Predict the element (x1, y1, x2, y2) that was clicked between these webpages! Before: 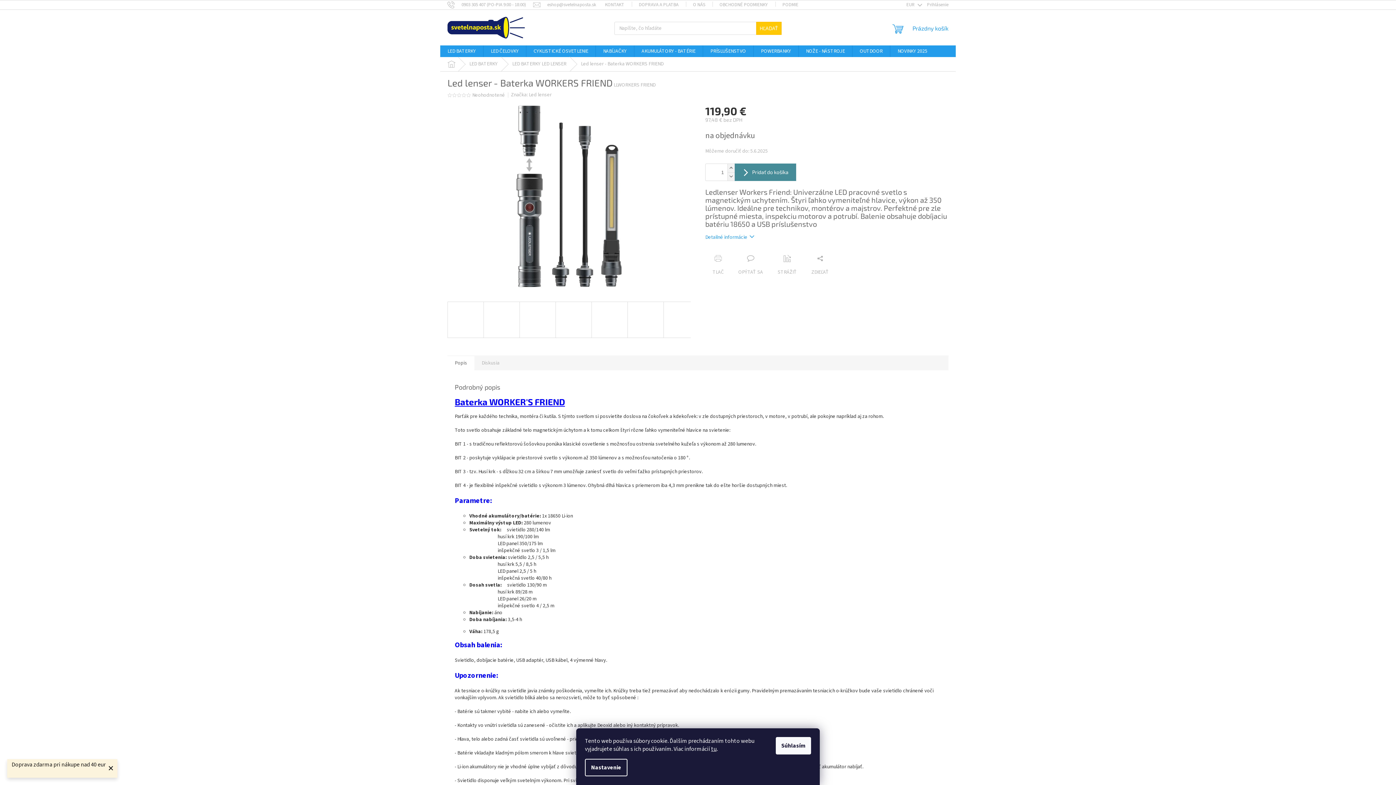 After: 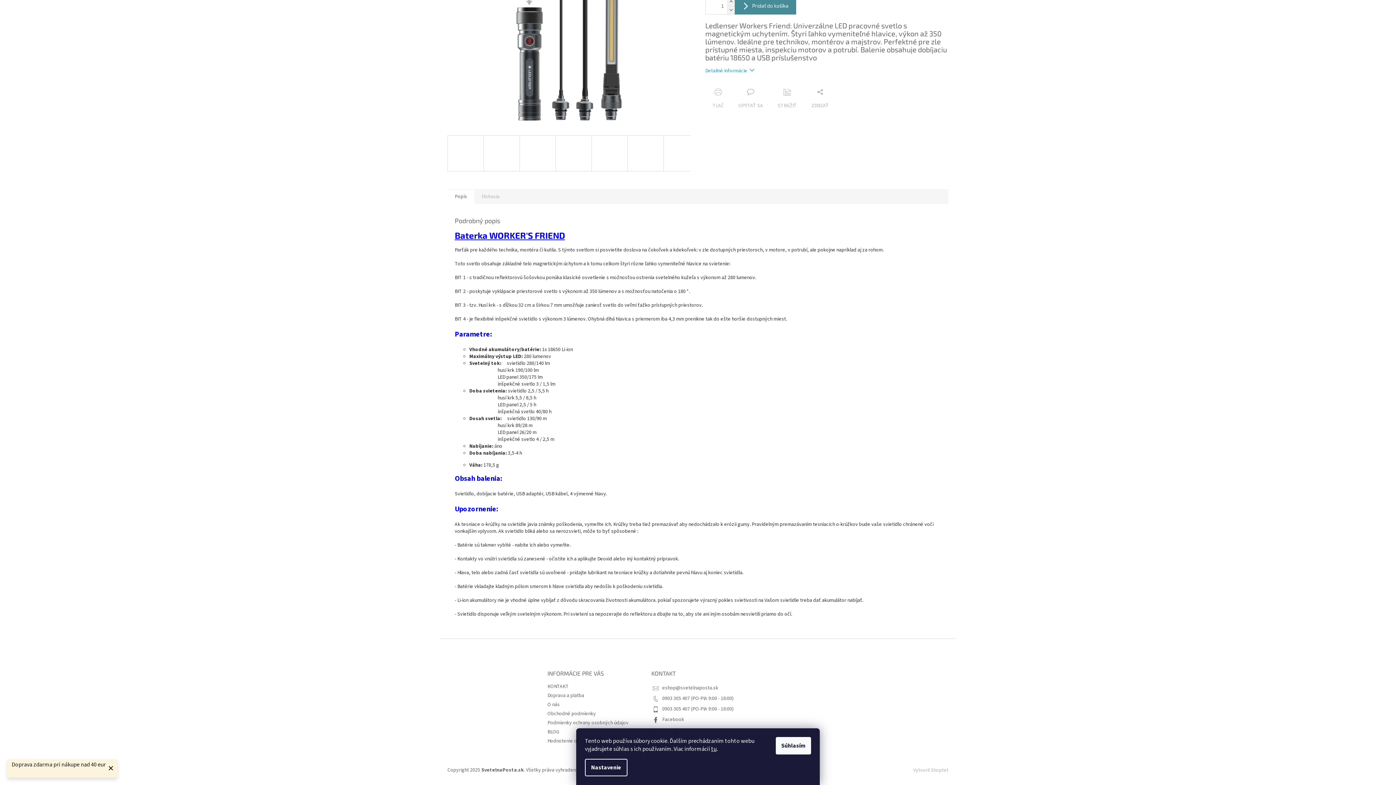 Action: bbox: (447, 355, 474, 370) label: Popis